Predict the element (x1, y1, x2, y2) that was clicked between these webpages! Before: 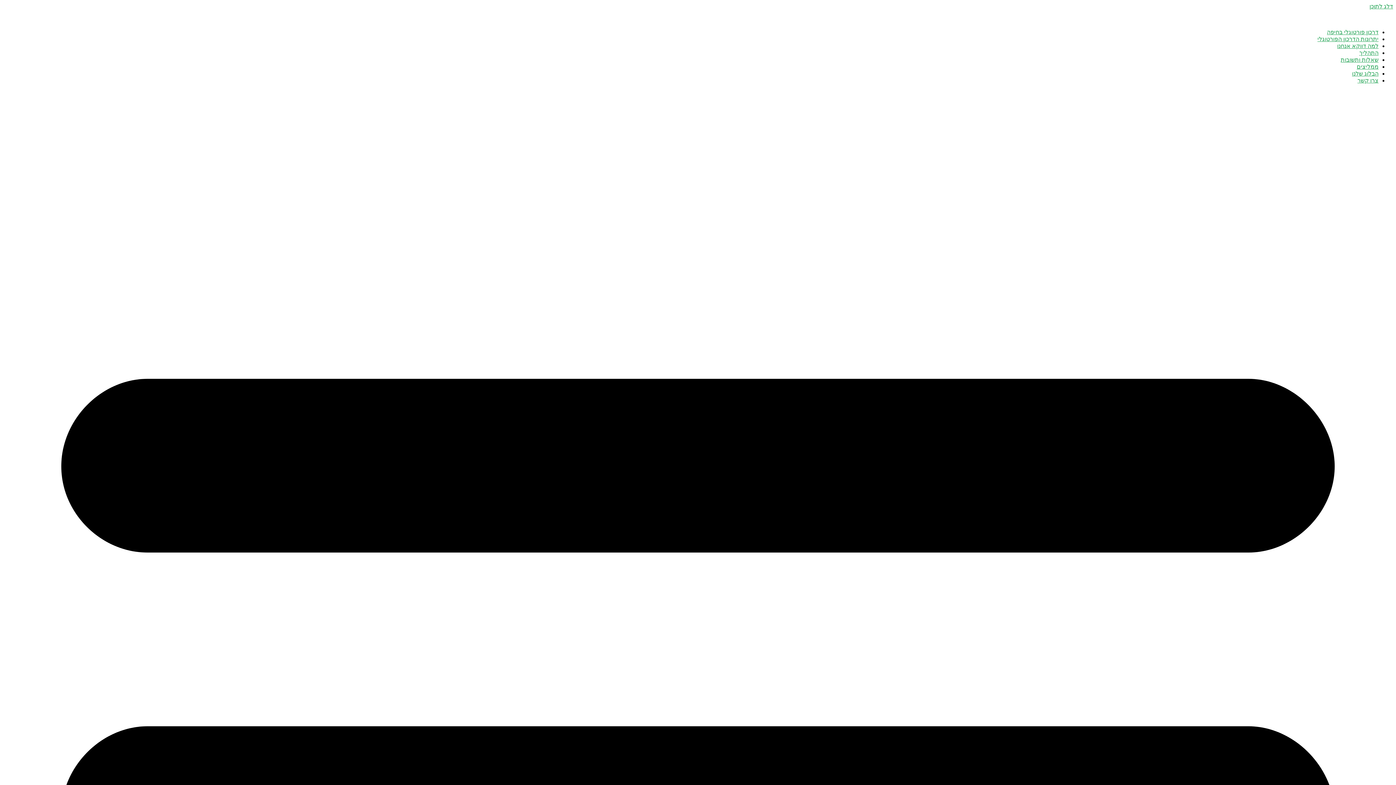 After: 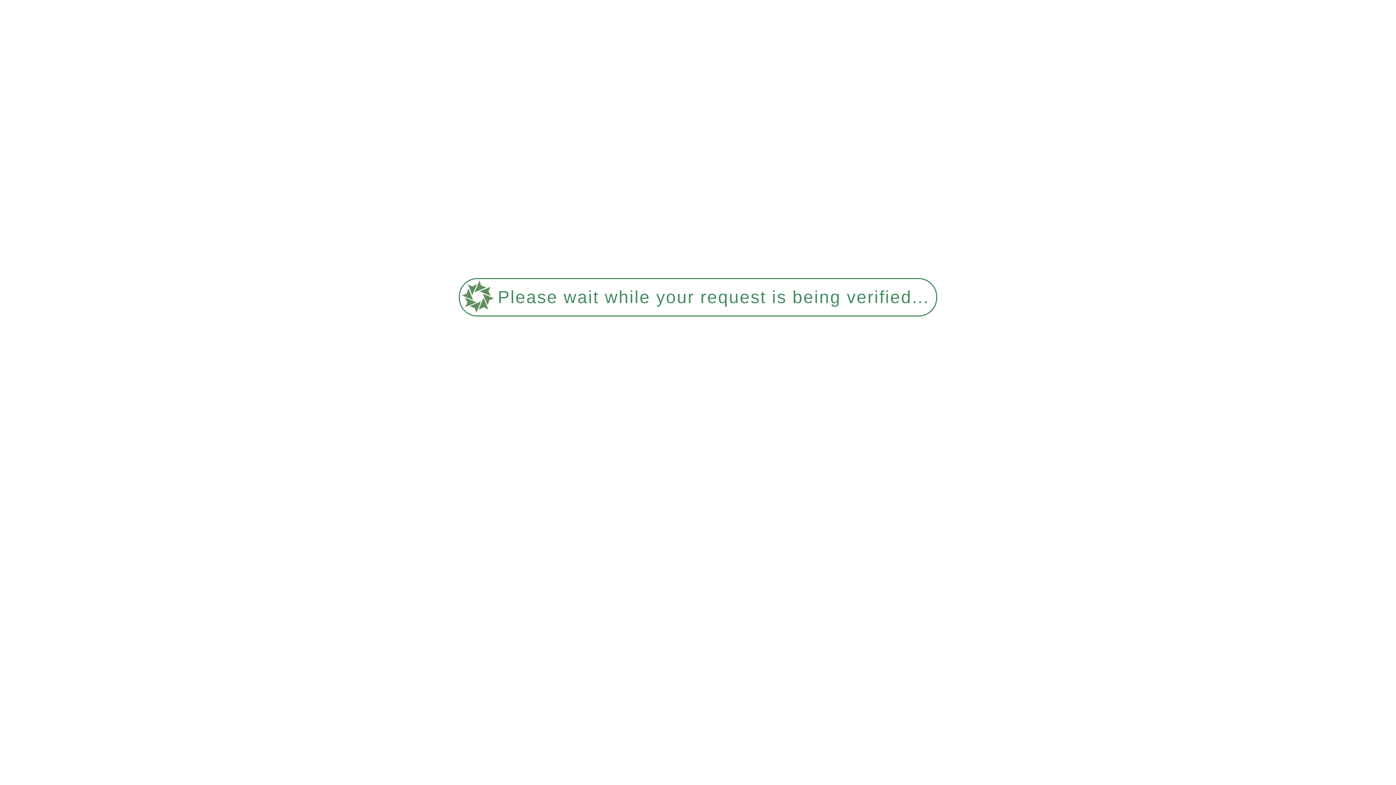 Action: label: למה דווקא אנחנו bbox: (1337, 42, 1378, 49)